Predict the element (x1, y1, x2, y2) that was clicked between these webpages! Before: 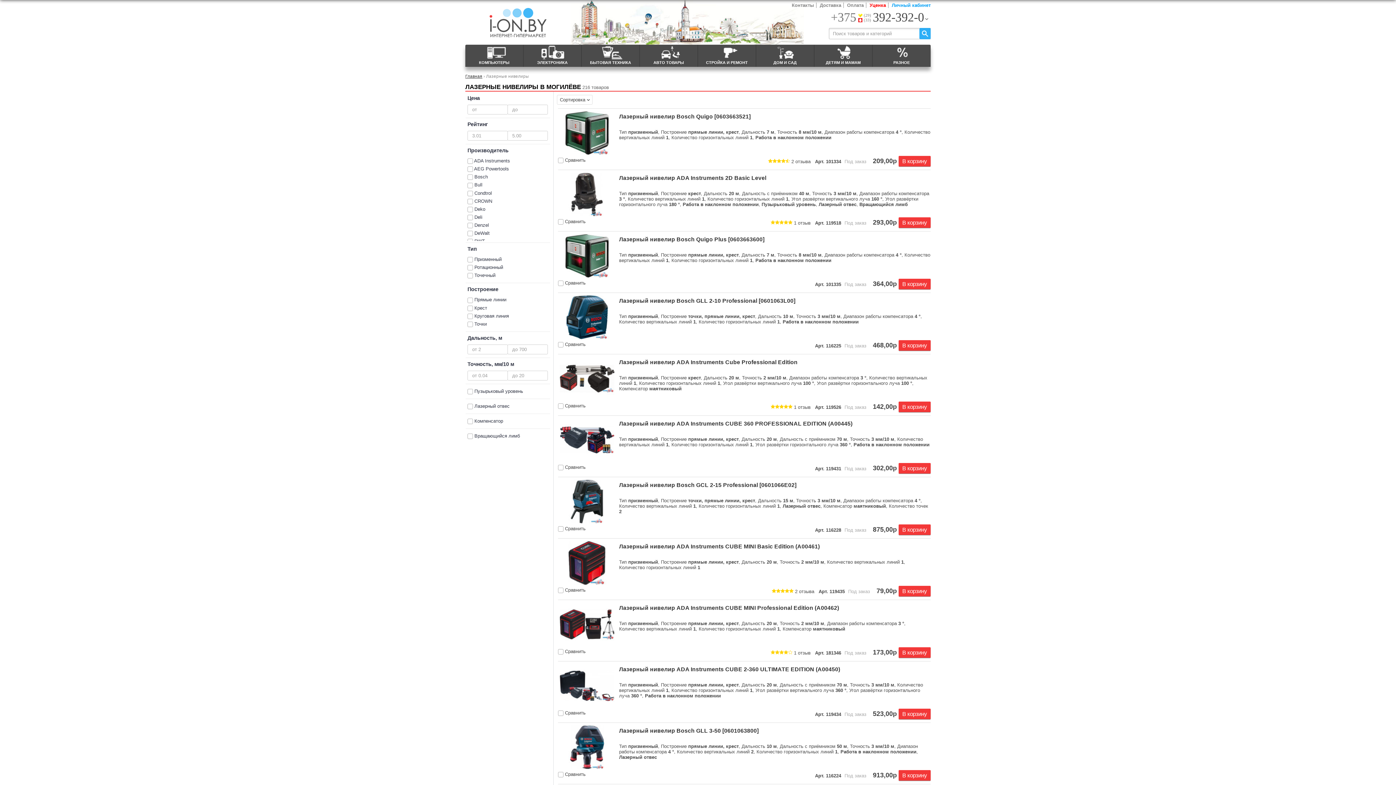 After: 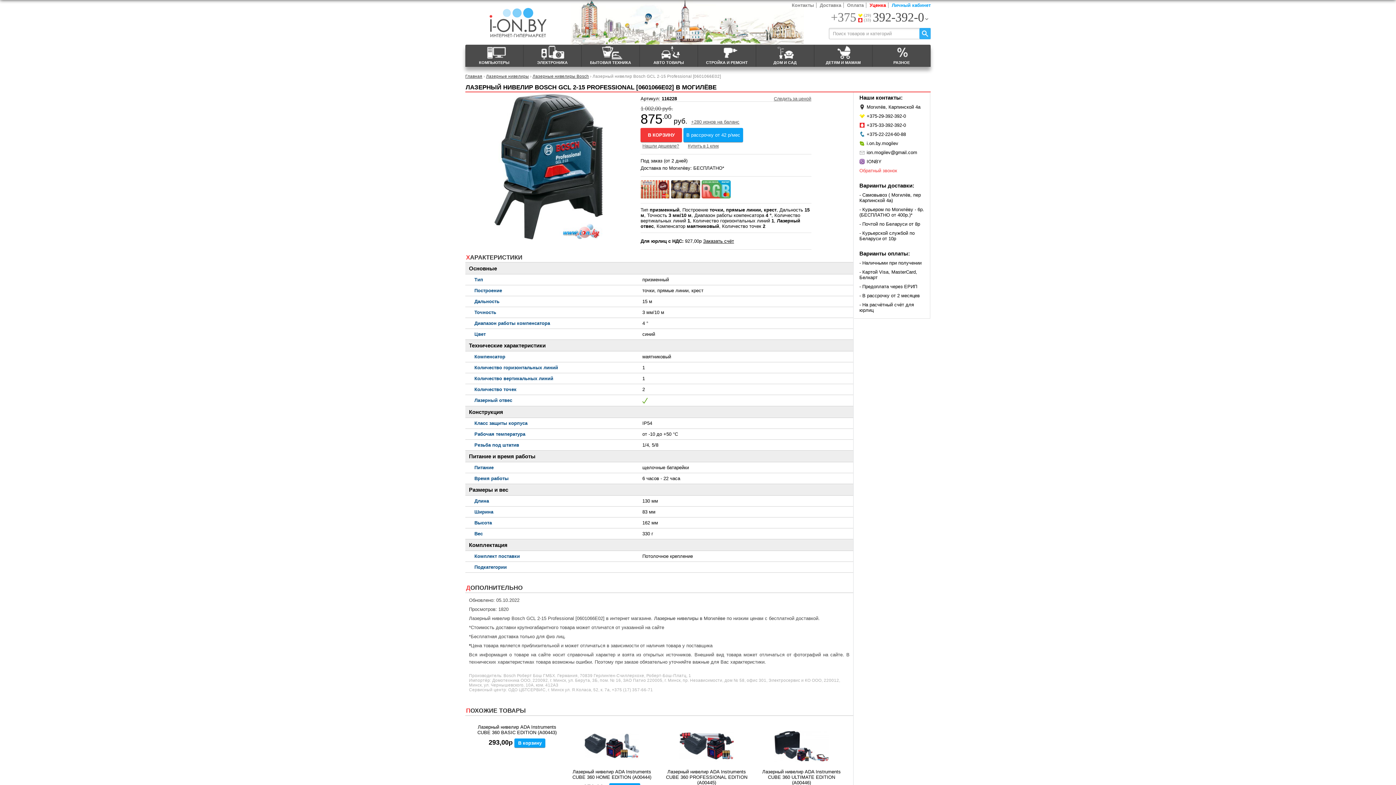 Action: label: Лазерный нивелир Bosch GCL 2-15 Professional [0601066E02] bbox: (558, 477, 930, 498)